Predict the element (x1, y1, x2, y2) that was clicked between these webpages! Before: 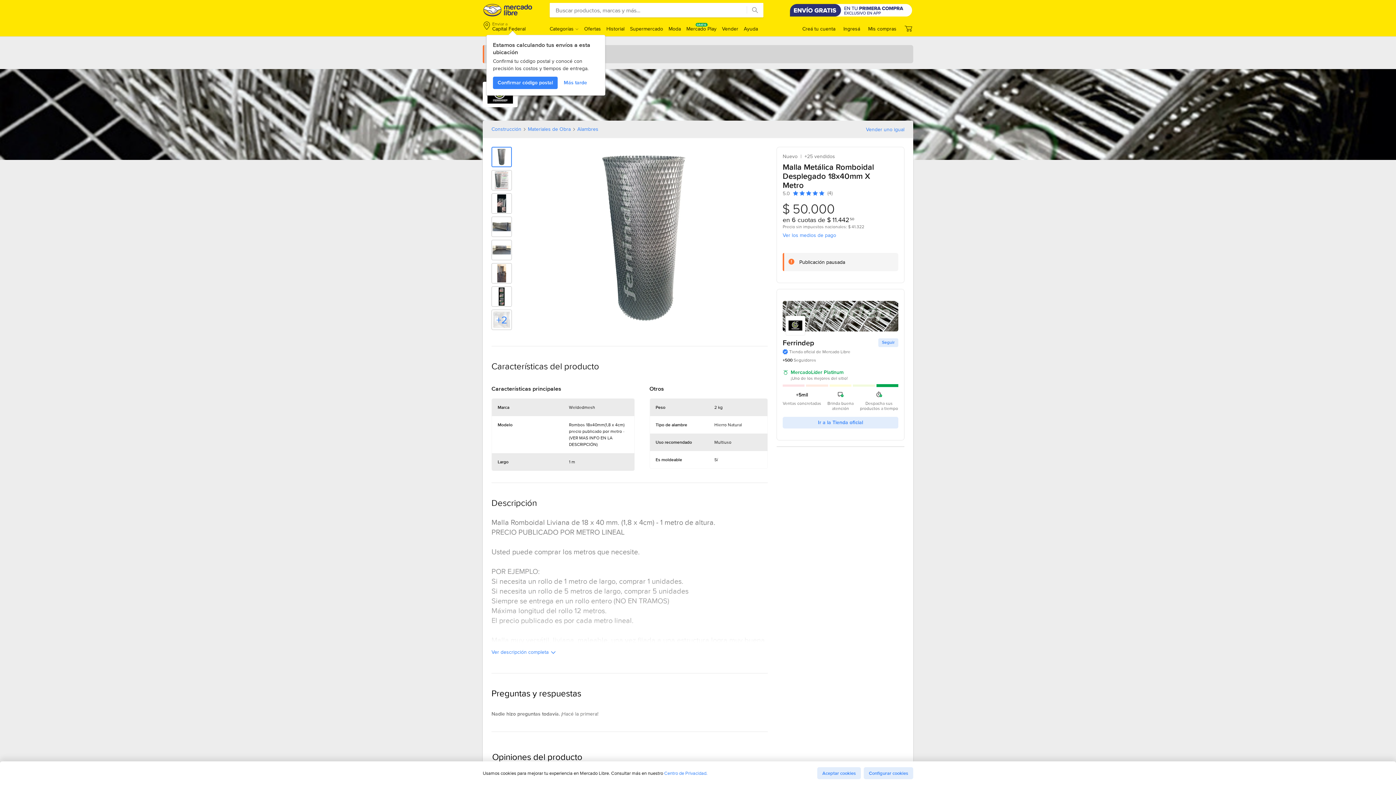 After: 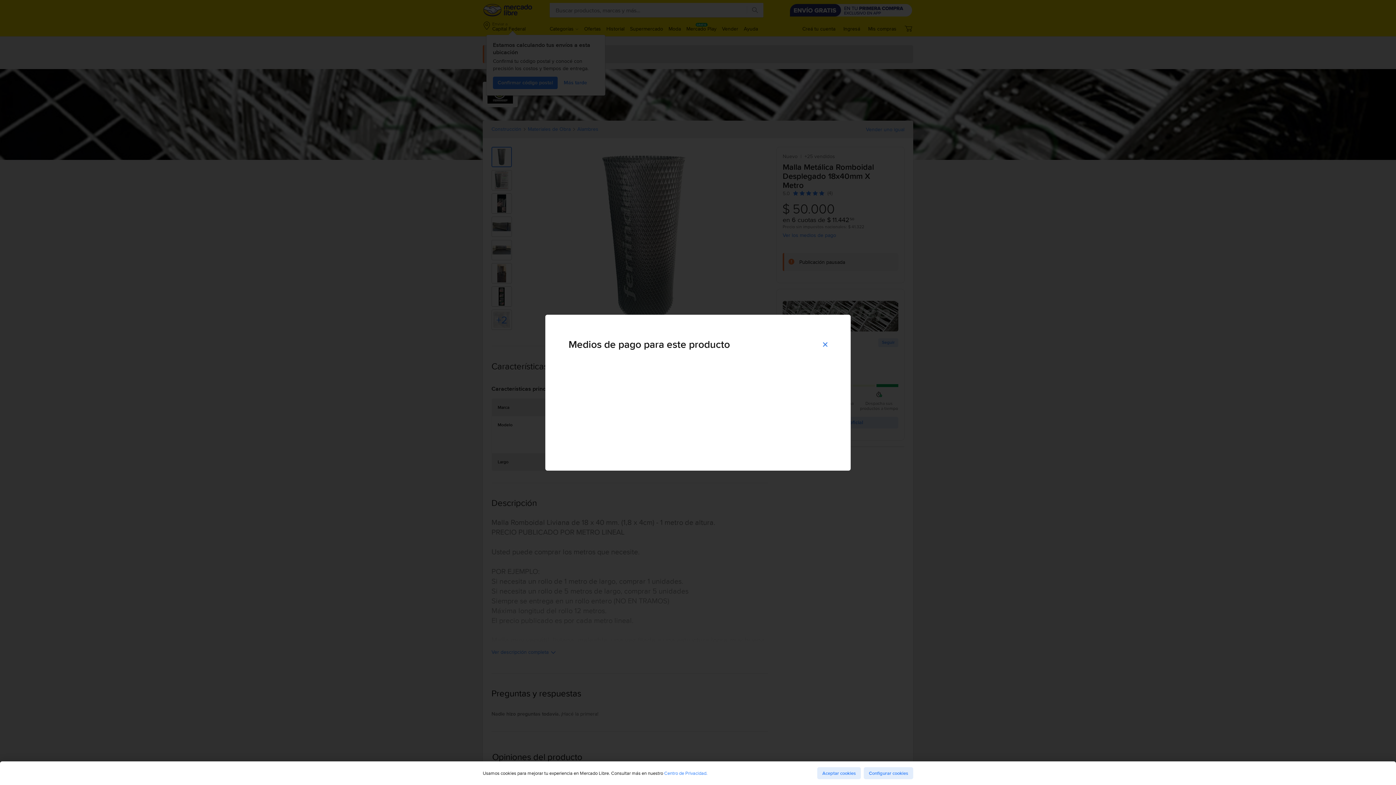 Action: bbox: (782, 231, 836, 238) label: Ver los medios de pago